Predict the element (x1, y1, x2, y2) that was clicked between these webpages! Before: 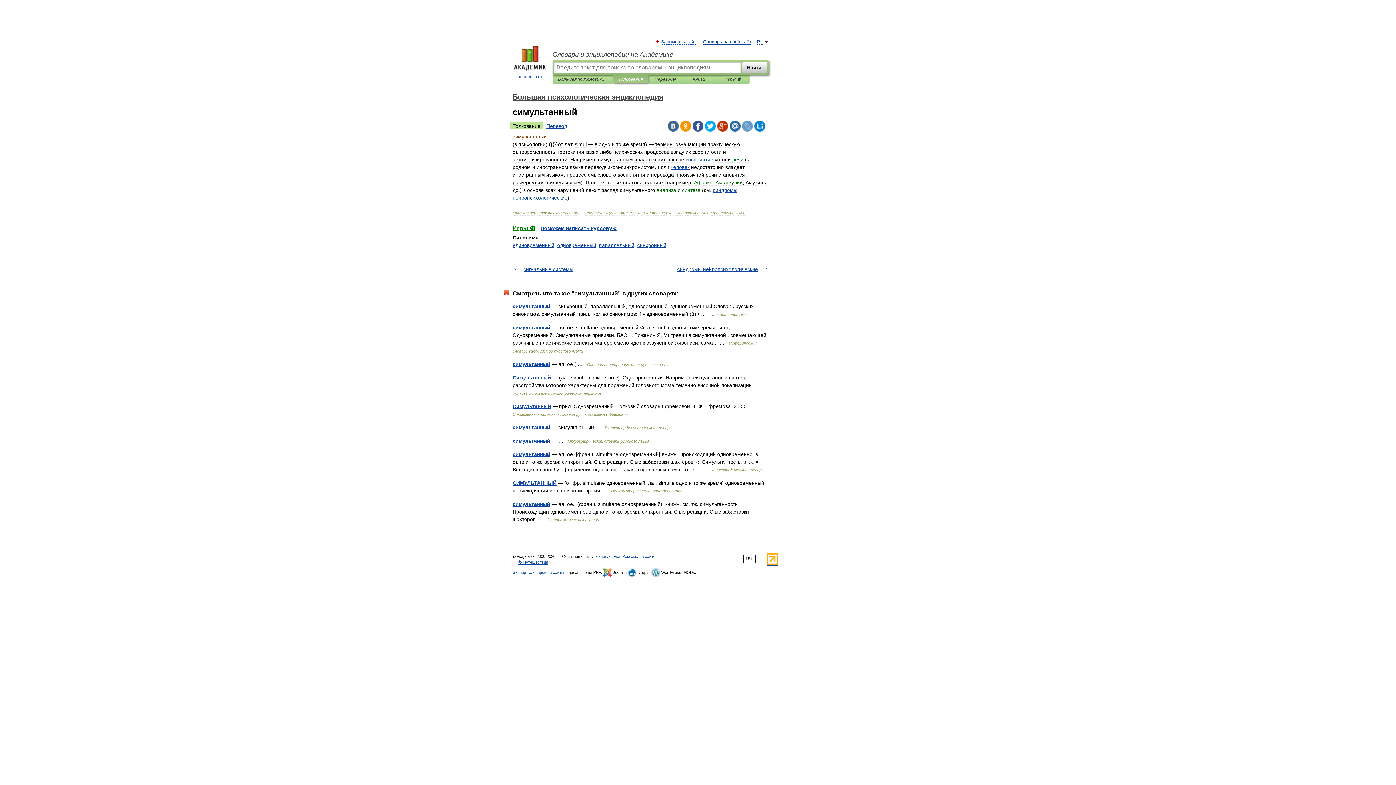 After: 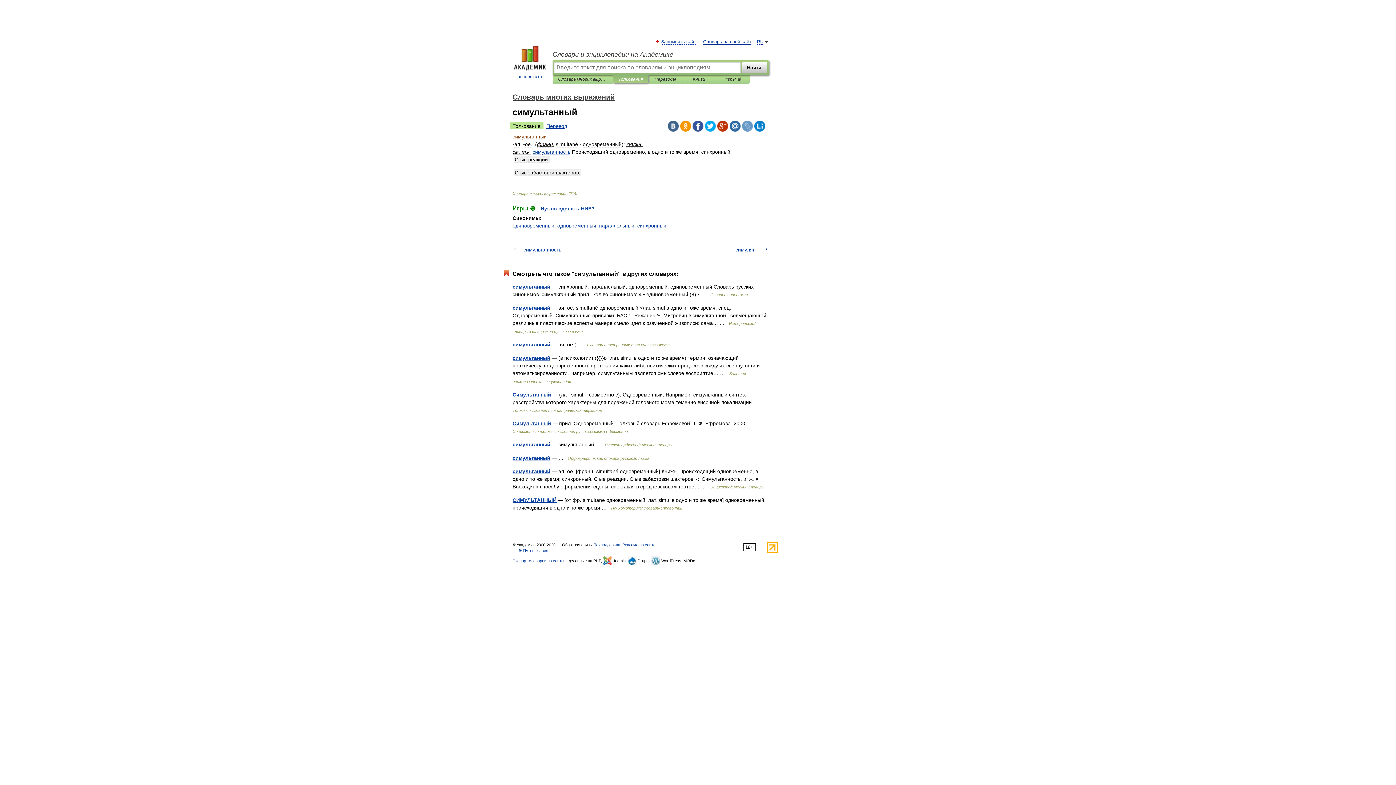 Action: label: симультанный bbox: (512, 501, 550, 507)